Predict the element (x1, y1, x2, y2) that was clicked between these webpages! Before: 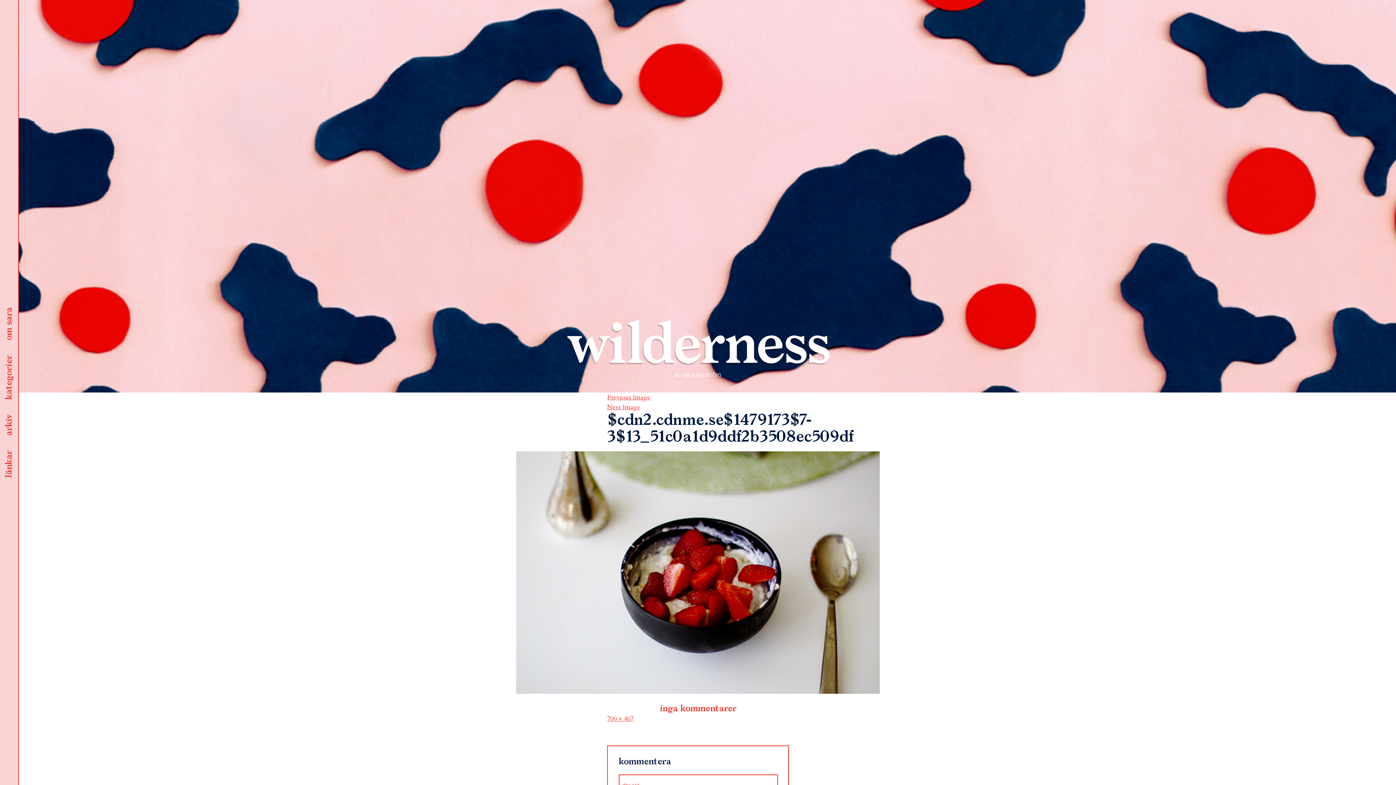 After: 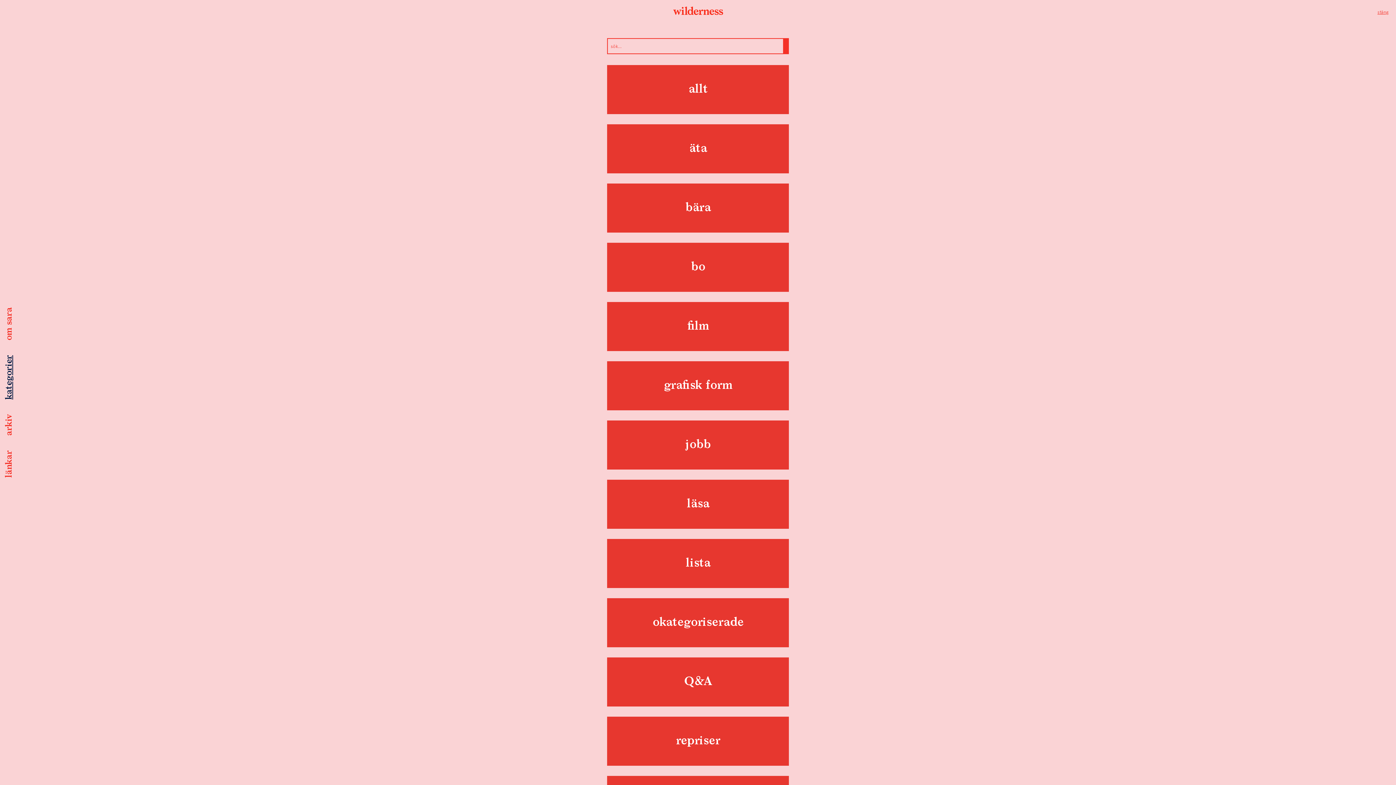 Action: bbox: (0, 355, 18, 399) label: kategorier